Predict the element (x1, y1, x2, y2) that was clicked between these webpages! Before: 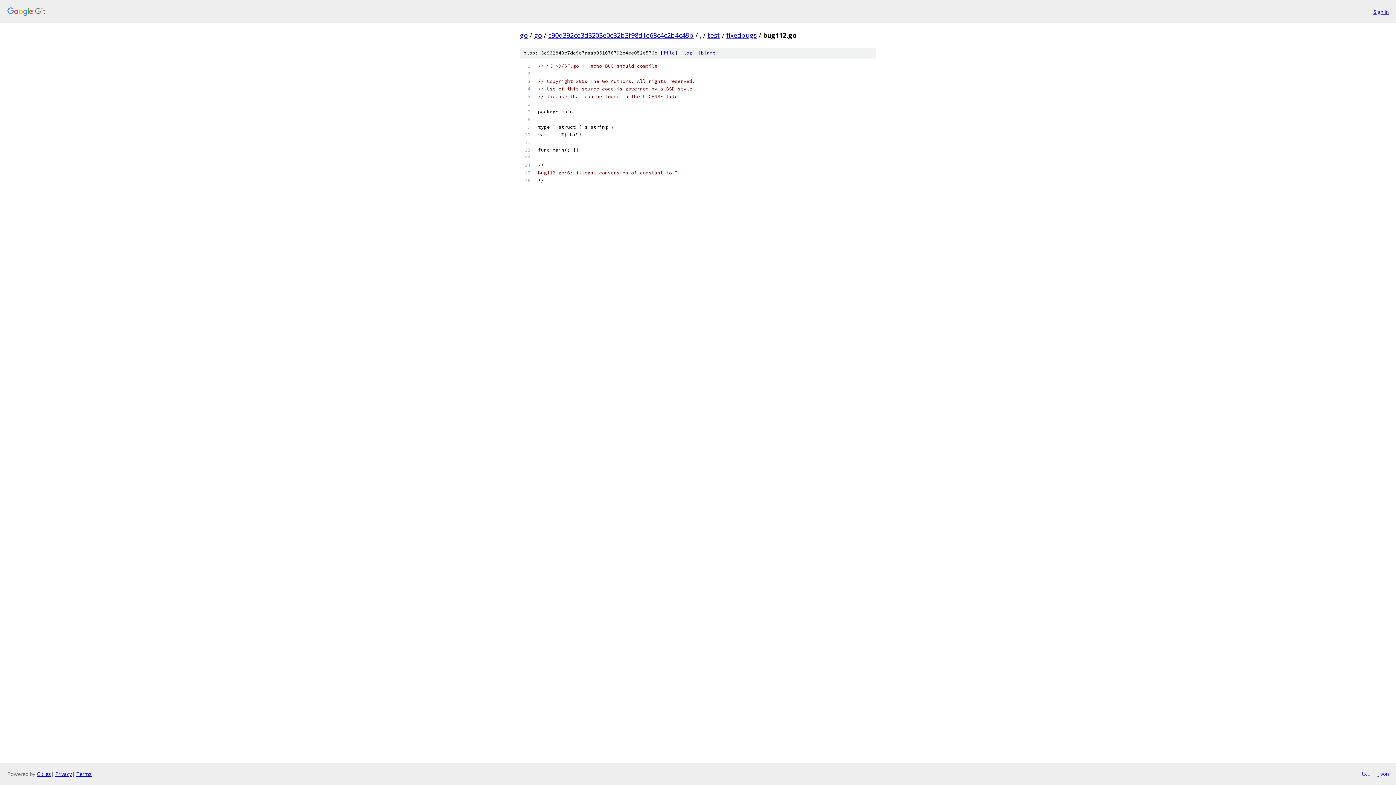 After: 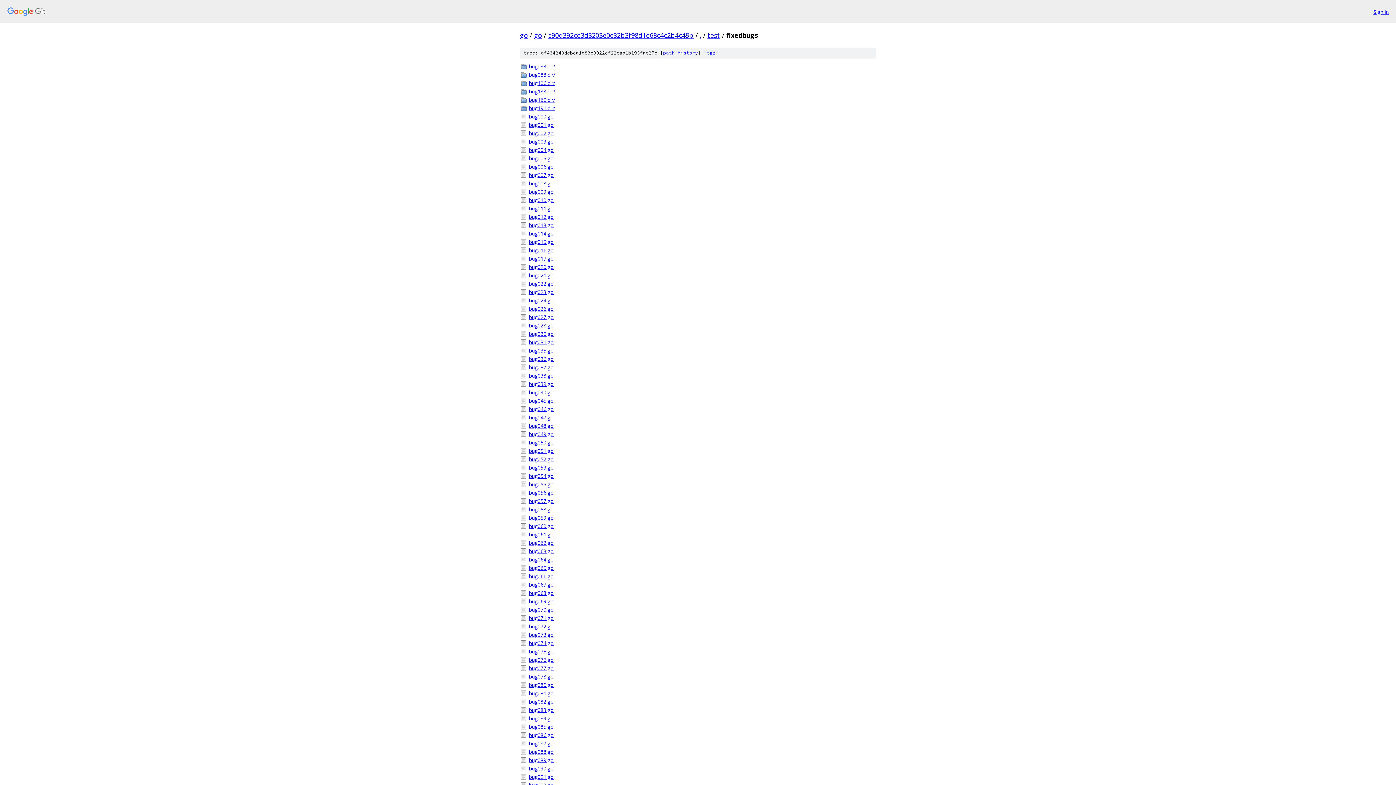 Action: label: fixedbugs bbox: (726, 30, 757, 39)